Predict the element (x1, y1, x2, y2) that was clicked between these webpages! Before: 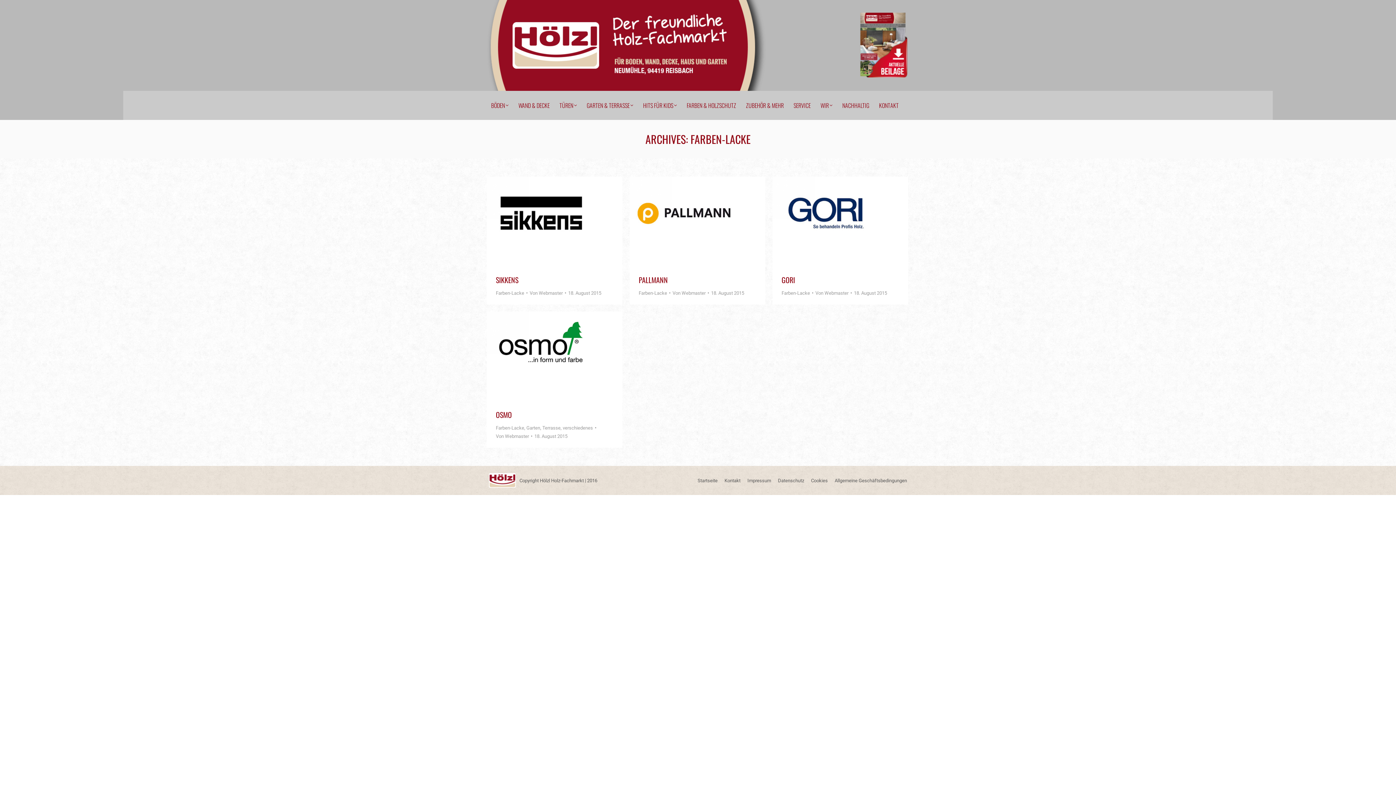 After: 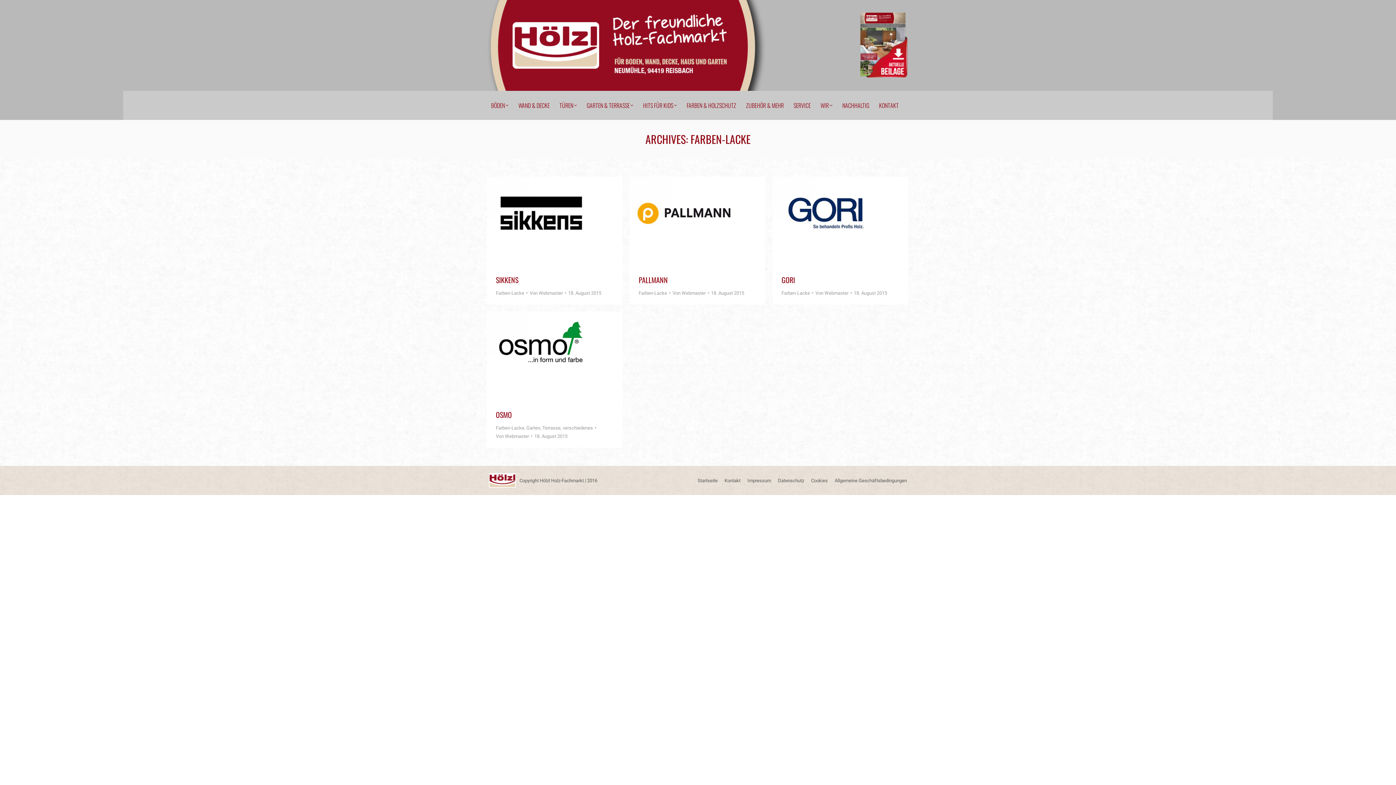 Action: bbox: (638, 290, 667, 295) label: Farben-Lacke